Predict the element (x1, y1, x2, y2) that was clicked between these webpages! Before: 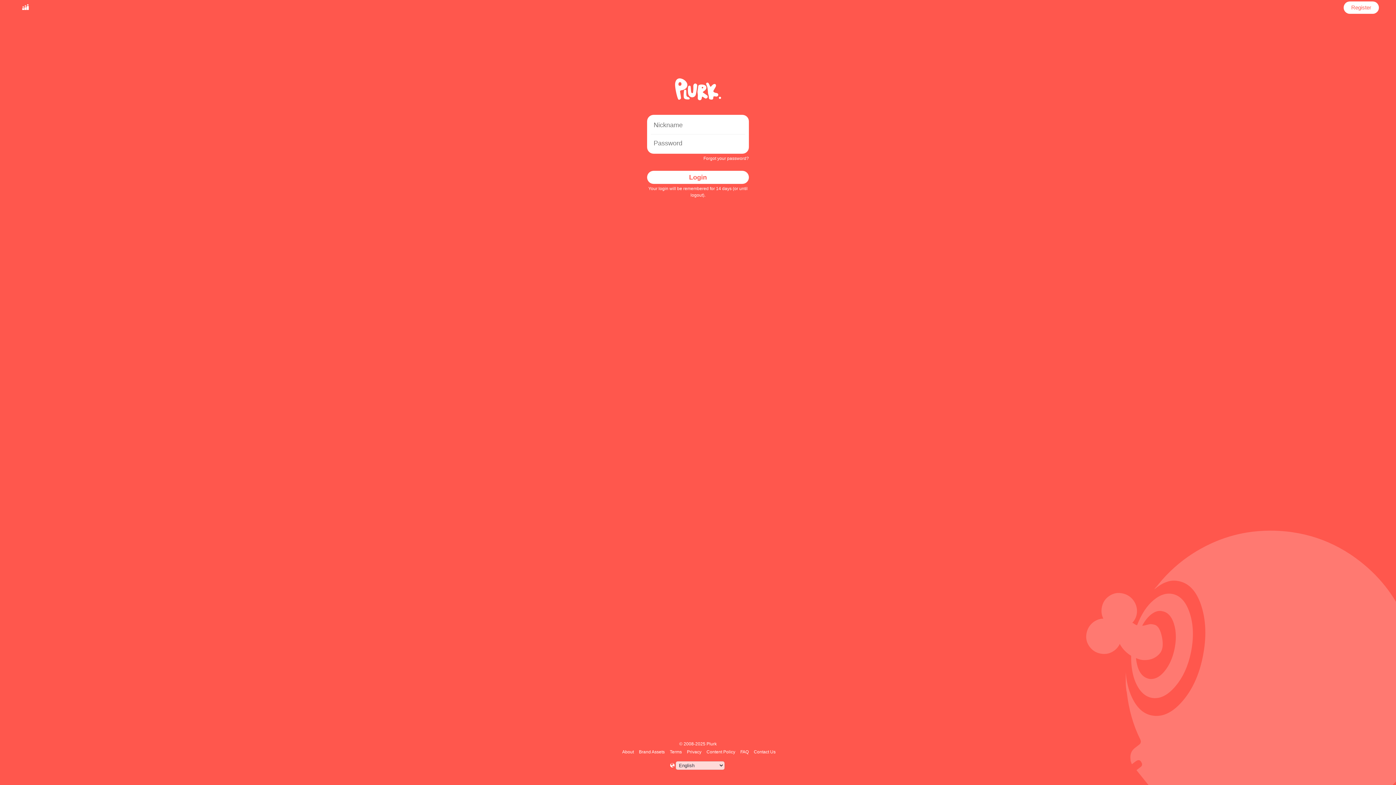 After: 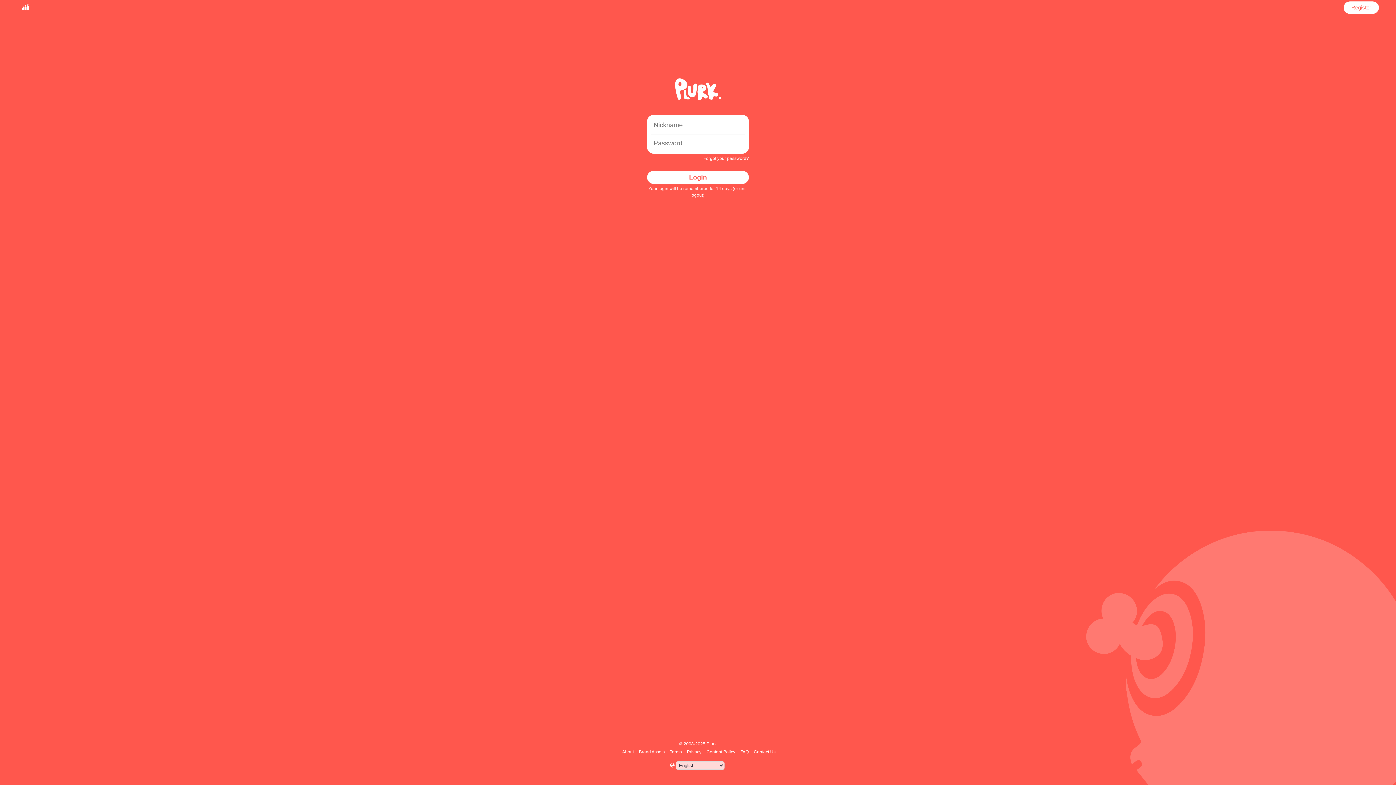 Action: bbox: (647, 170, 749, 184) label: Login